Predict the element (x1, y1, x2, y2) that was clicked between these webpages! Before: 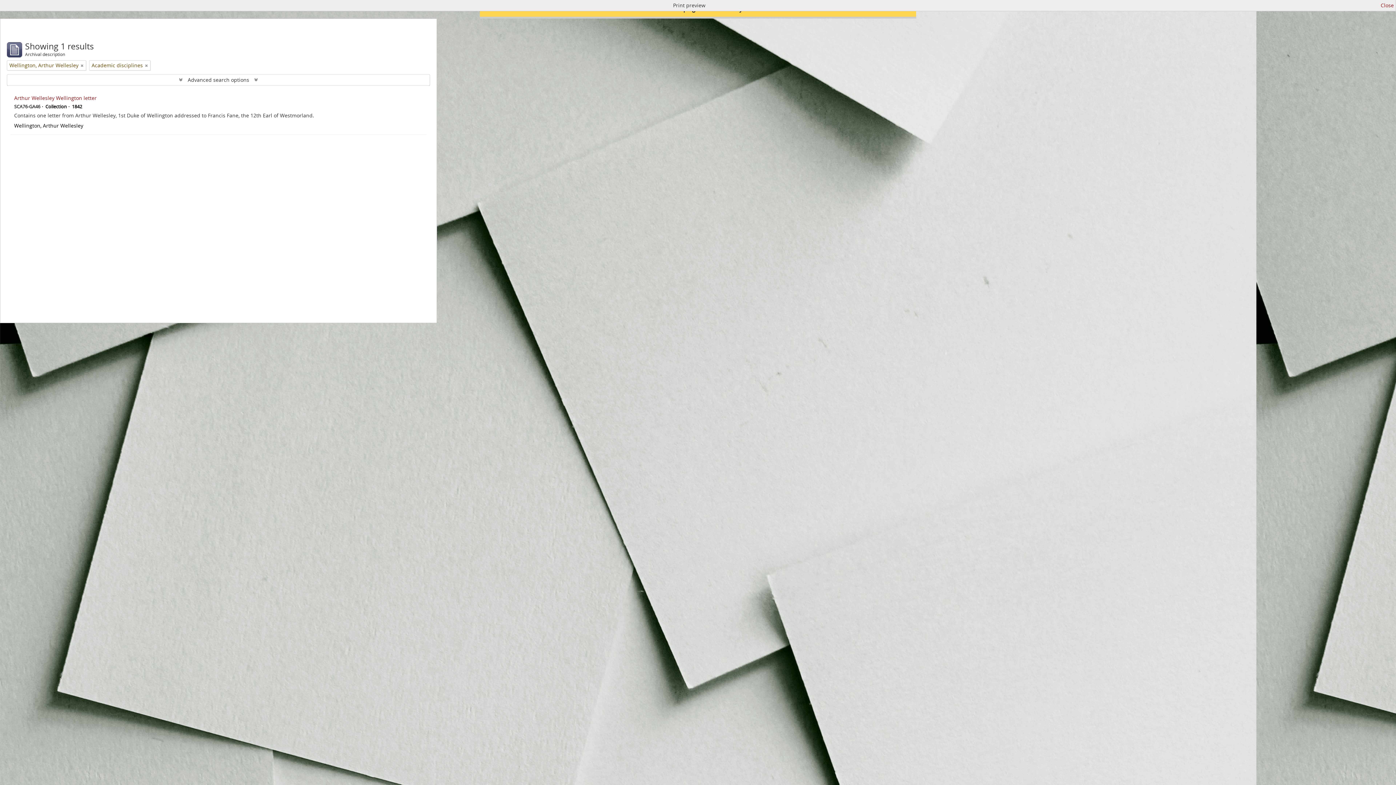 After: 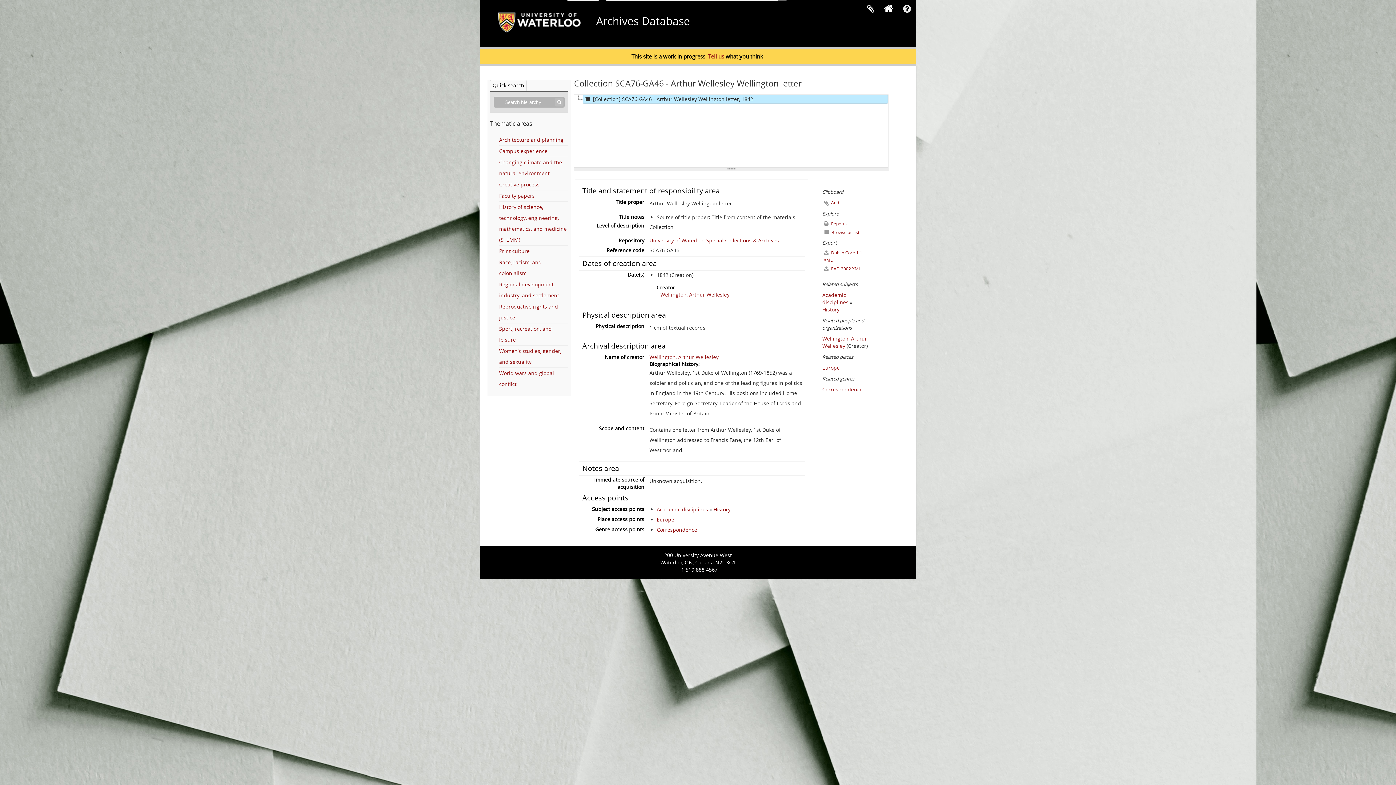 Action: bbox: (14, 94, 96, 101) label: Arthur Wellesley Wellington letter